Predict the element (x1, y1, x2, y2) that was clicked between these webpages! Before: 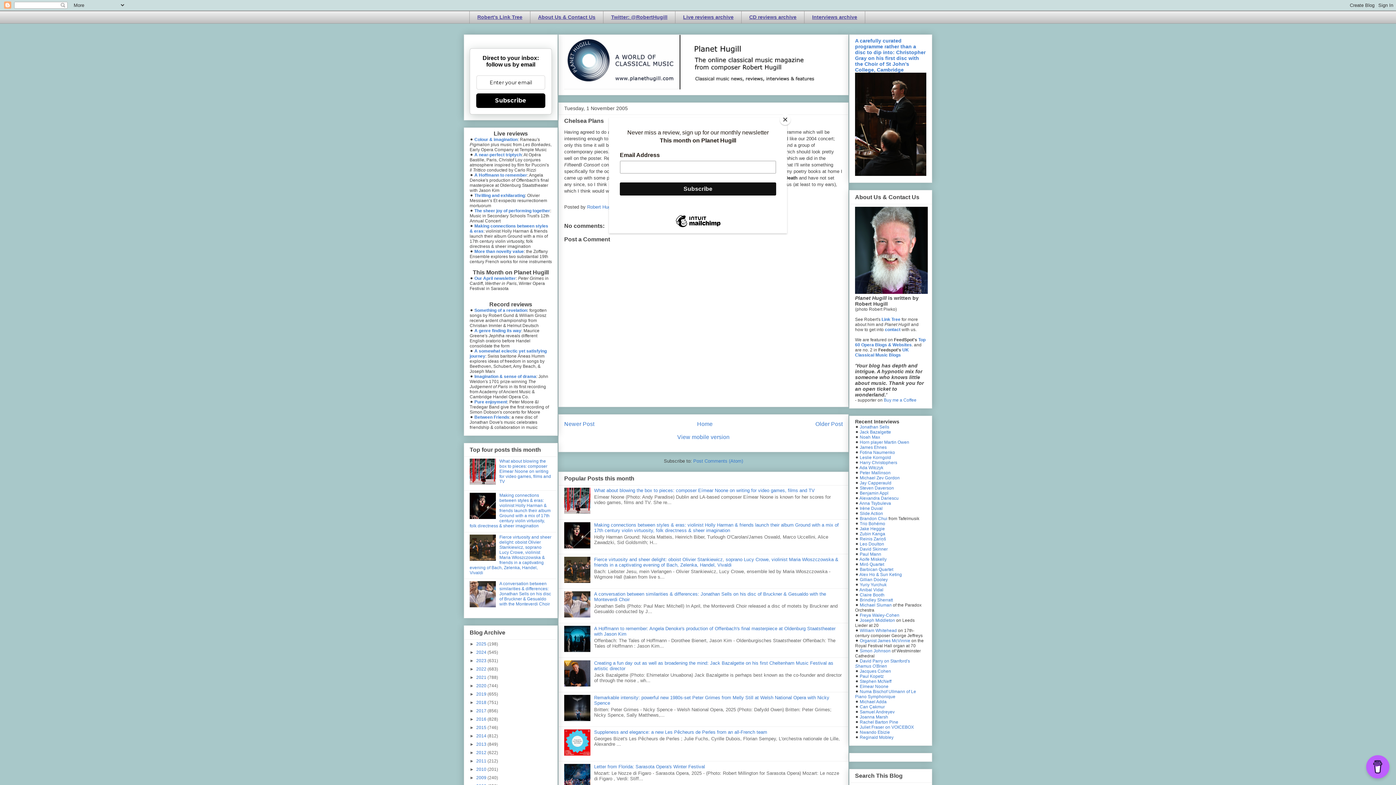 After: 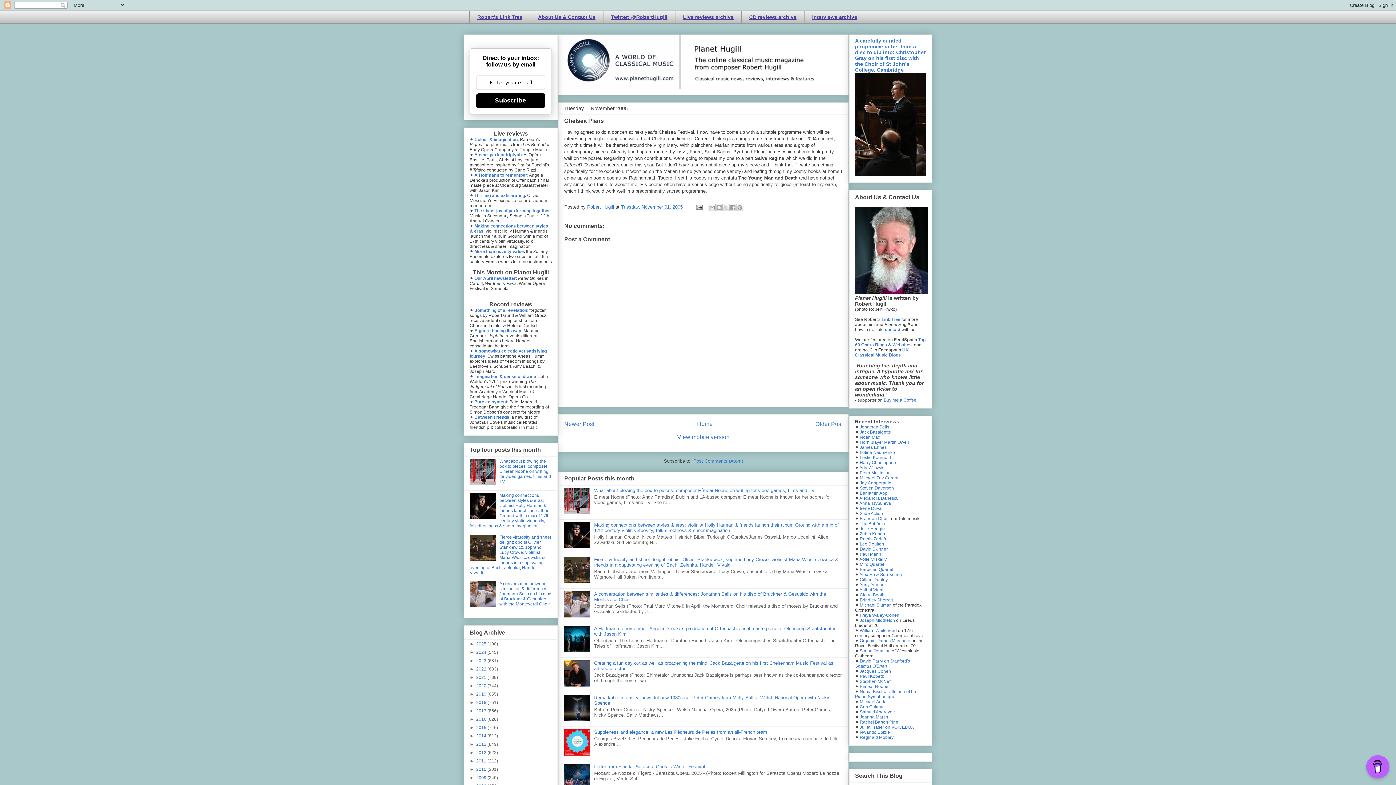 Action: bbox: (780, 114, 790, 125) label: Close